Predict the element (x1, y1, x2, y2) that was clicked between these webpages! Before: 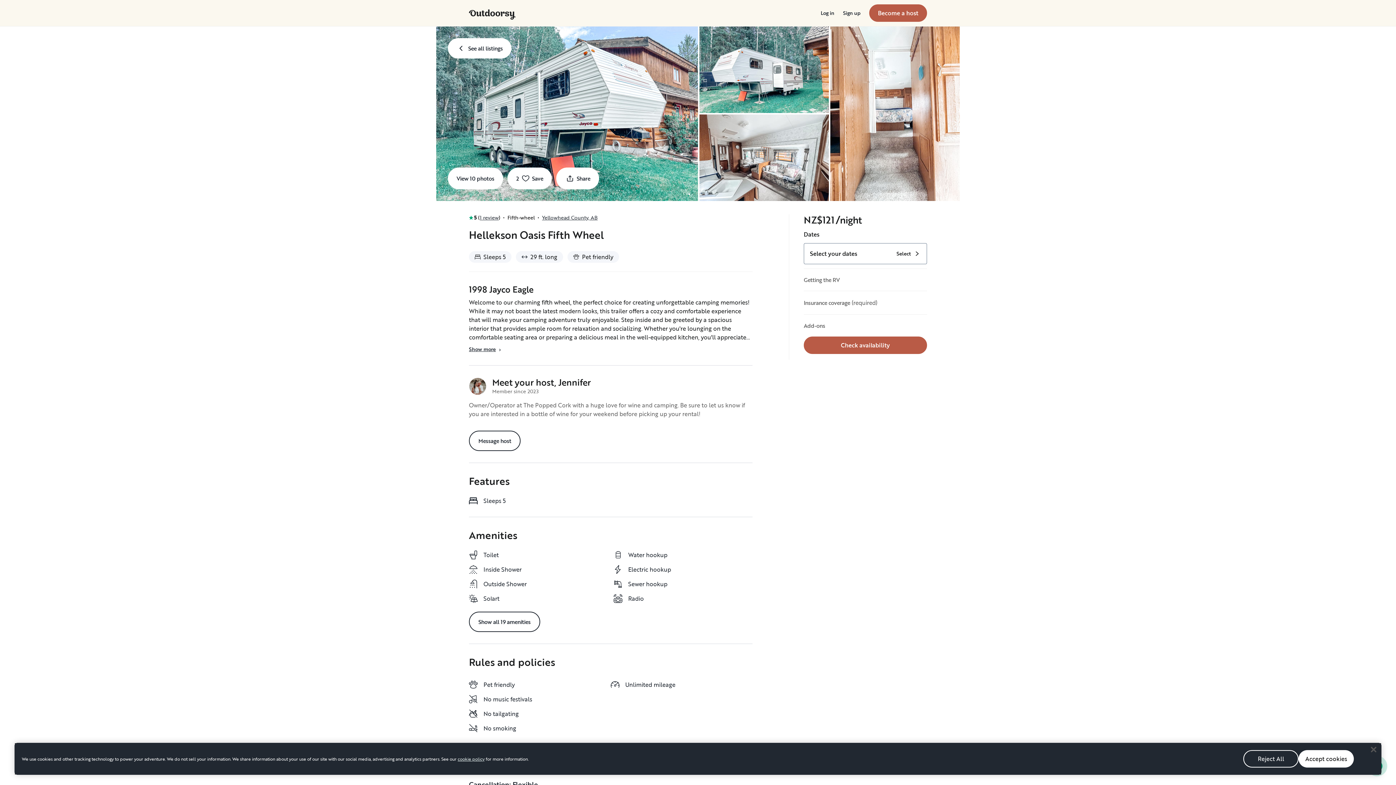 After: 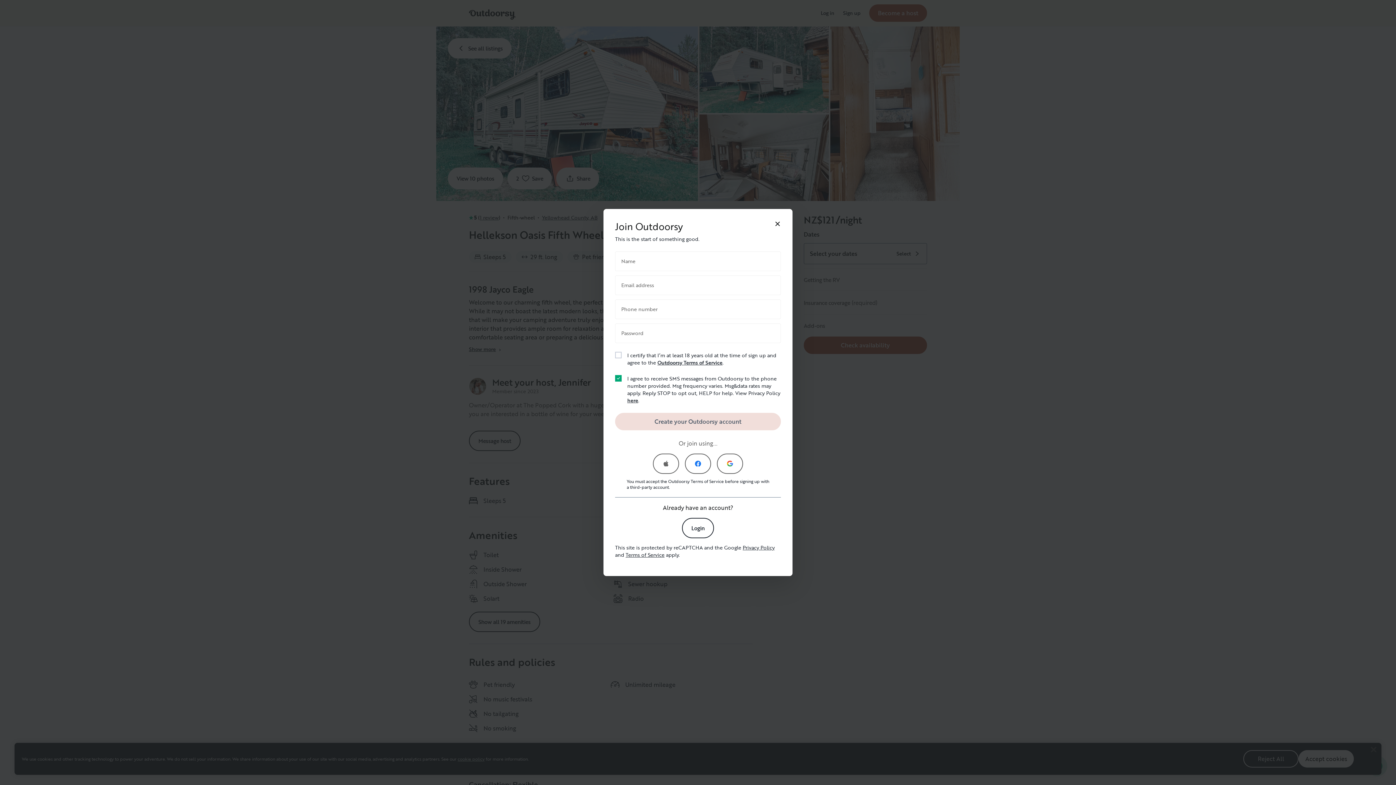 Action: bbox: (843, 9, 860, 16) label: Sign up